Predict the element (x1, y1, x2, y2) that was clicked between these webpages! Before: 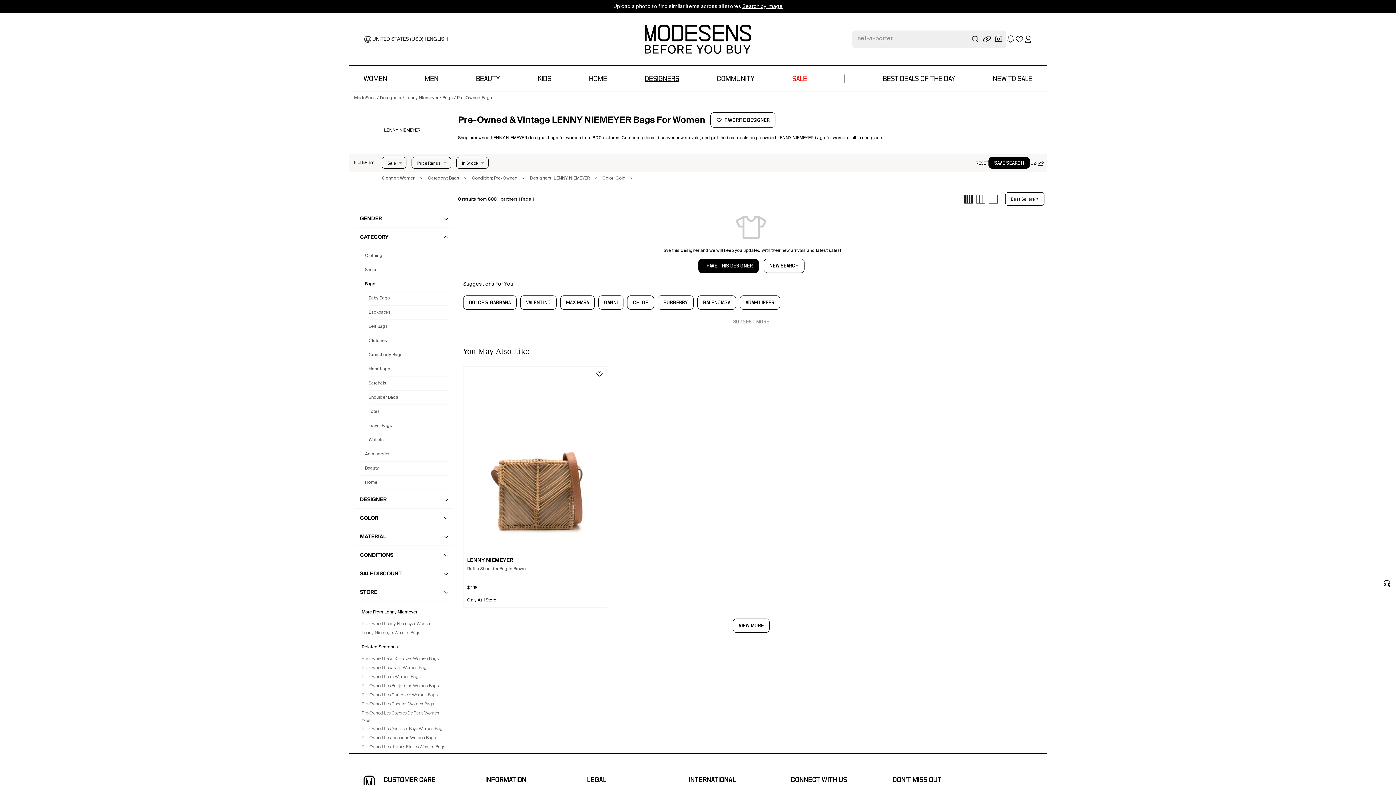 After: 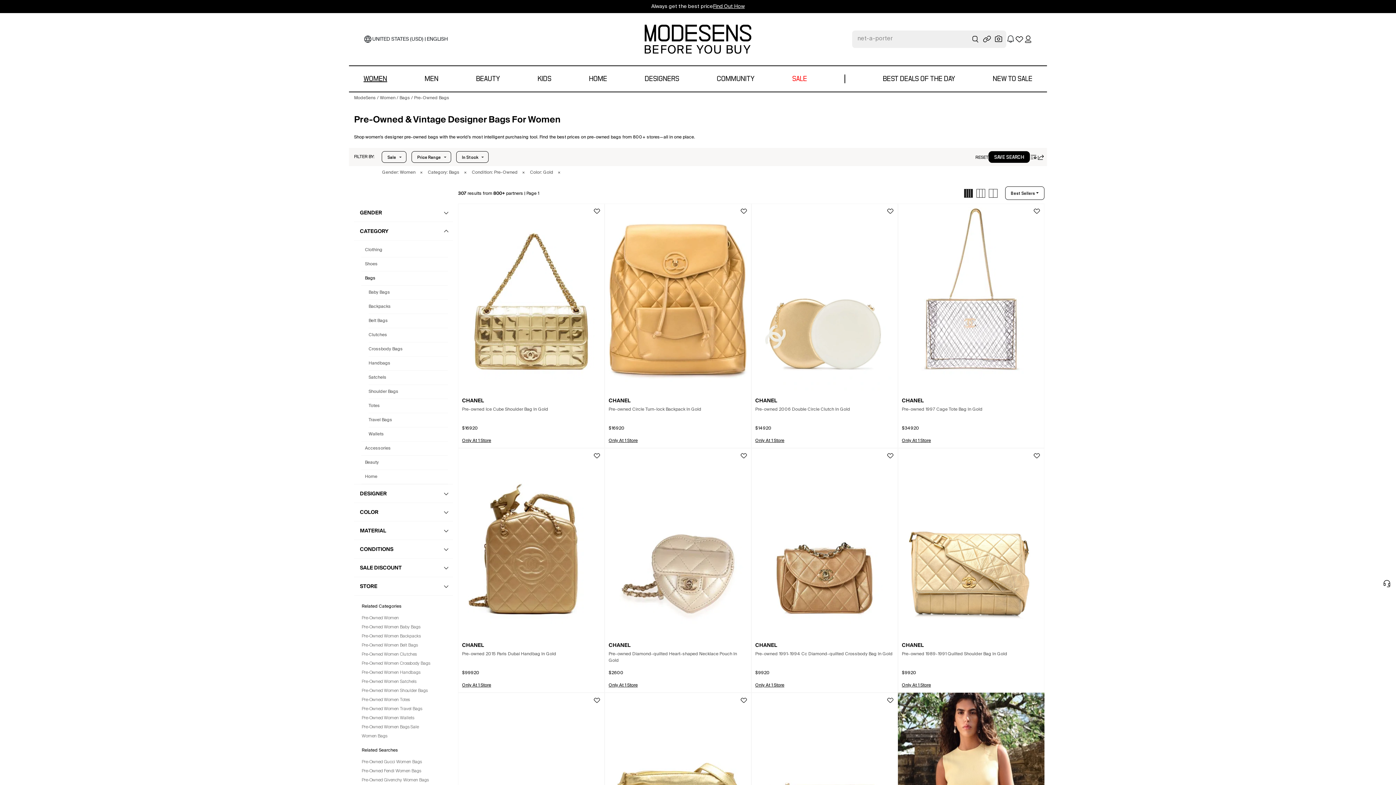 Action: label: × bbox: (590, 172, 597, 185)